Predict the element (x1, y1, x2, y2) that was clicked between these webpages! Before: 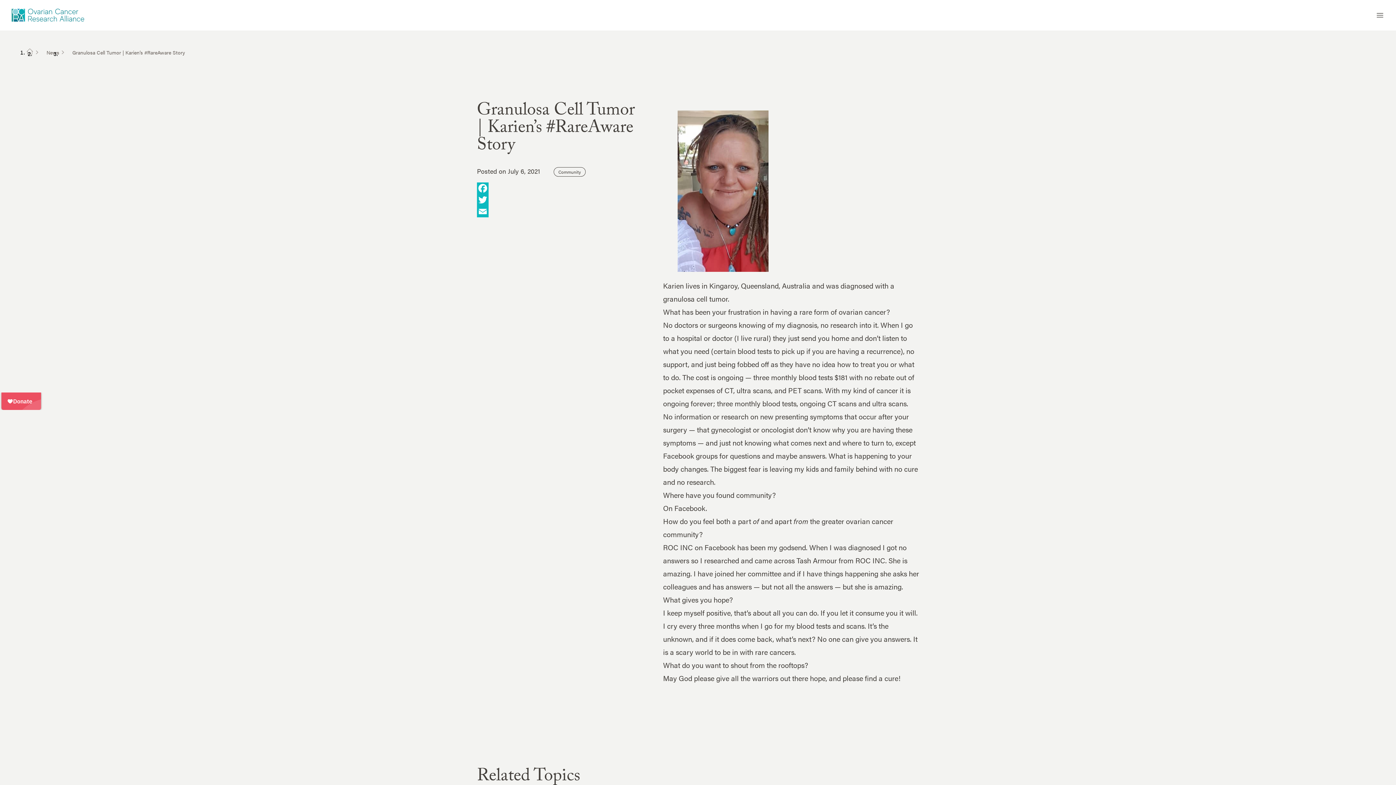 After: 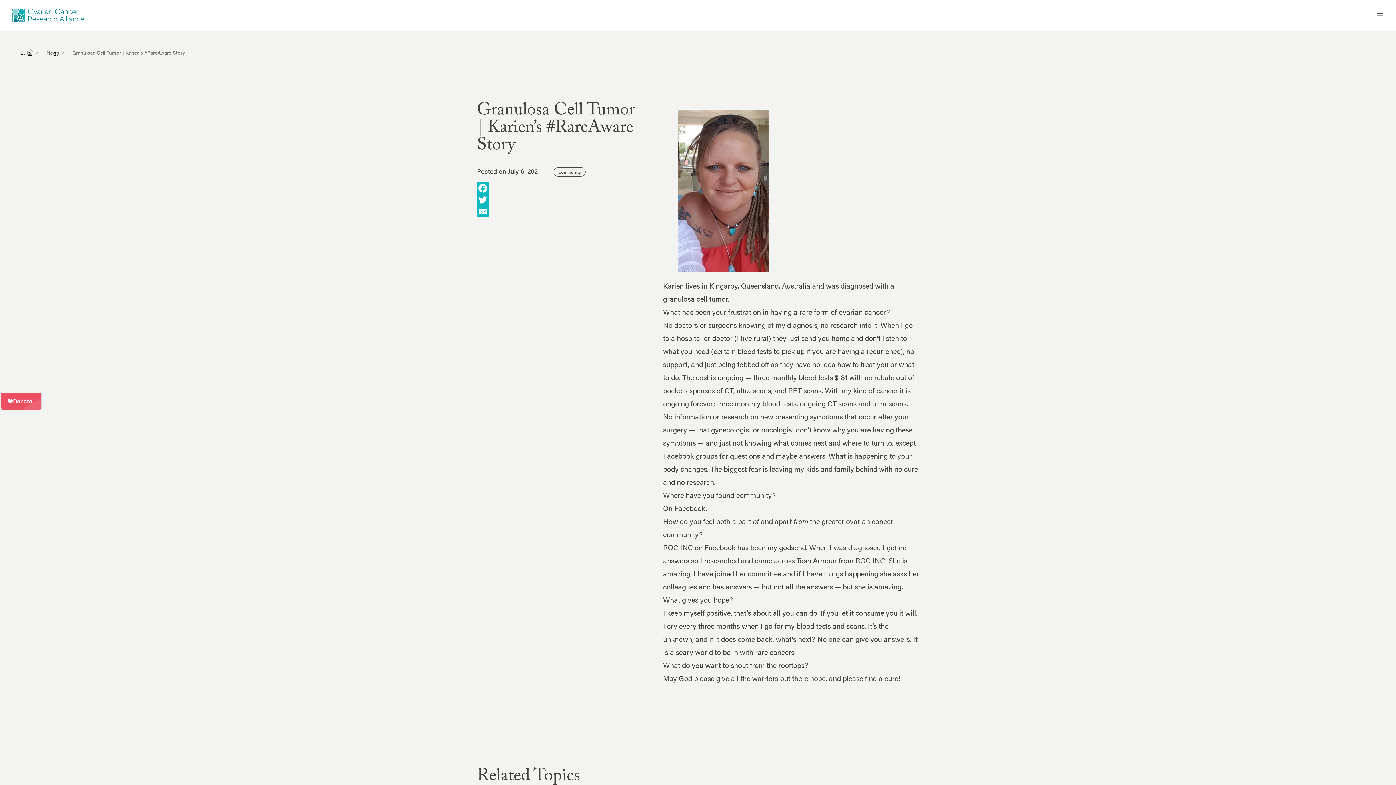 Action: bbox: (477, 194, 640, 205) label: Twitter